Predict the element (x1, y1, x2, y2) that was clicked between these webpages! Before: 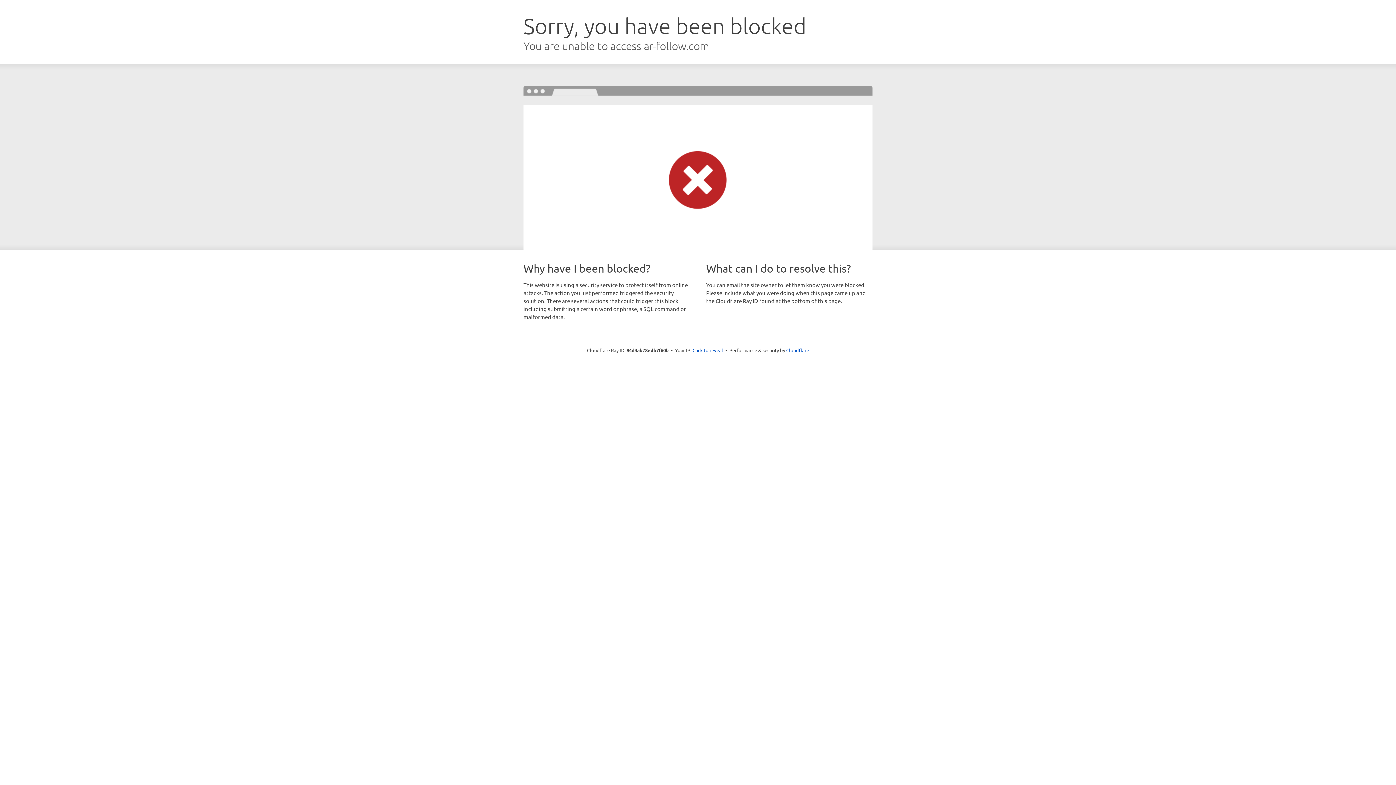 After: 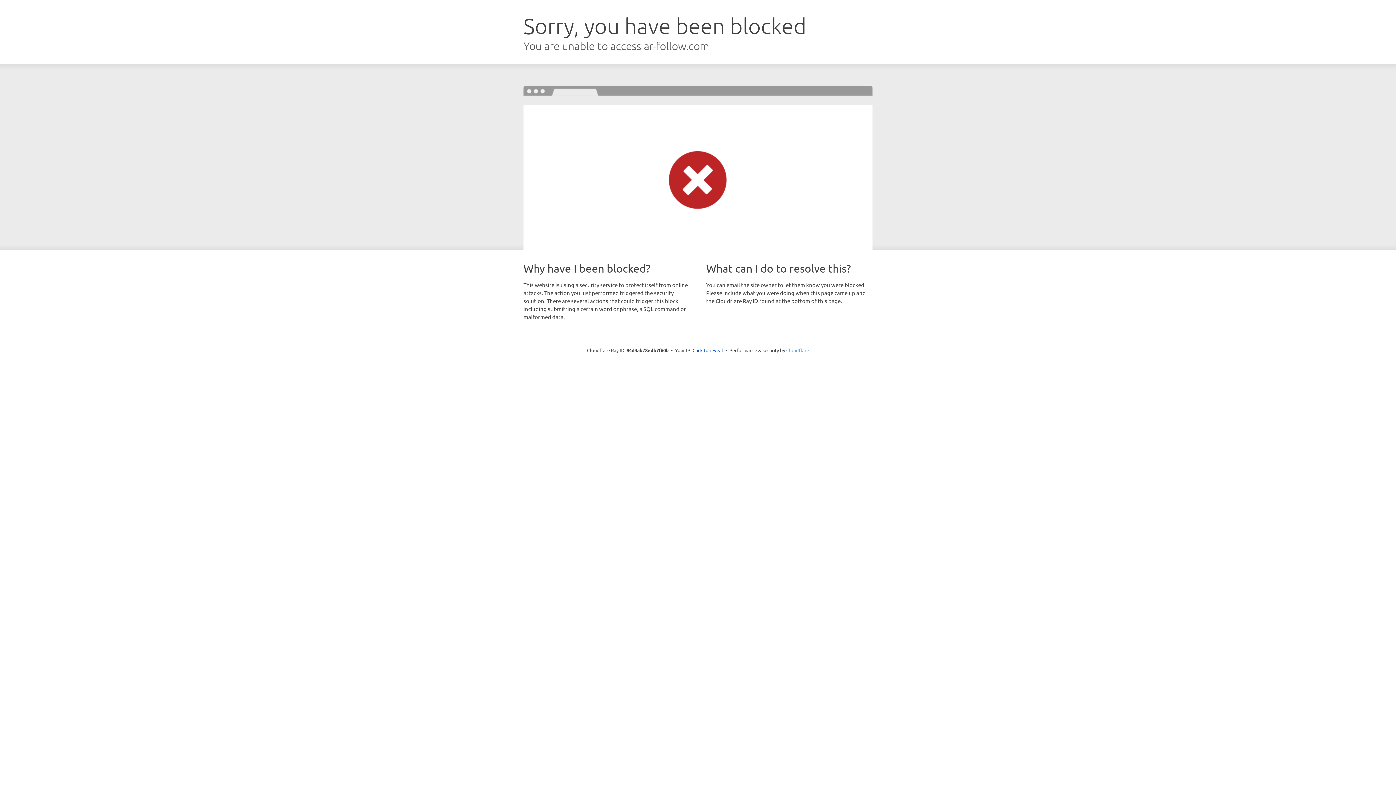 Action: bbox: (786, 347, 809, 353) label: Cloudflare